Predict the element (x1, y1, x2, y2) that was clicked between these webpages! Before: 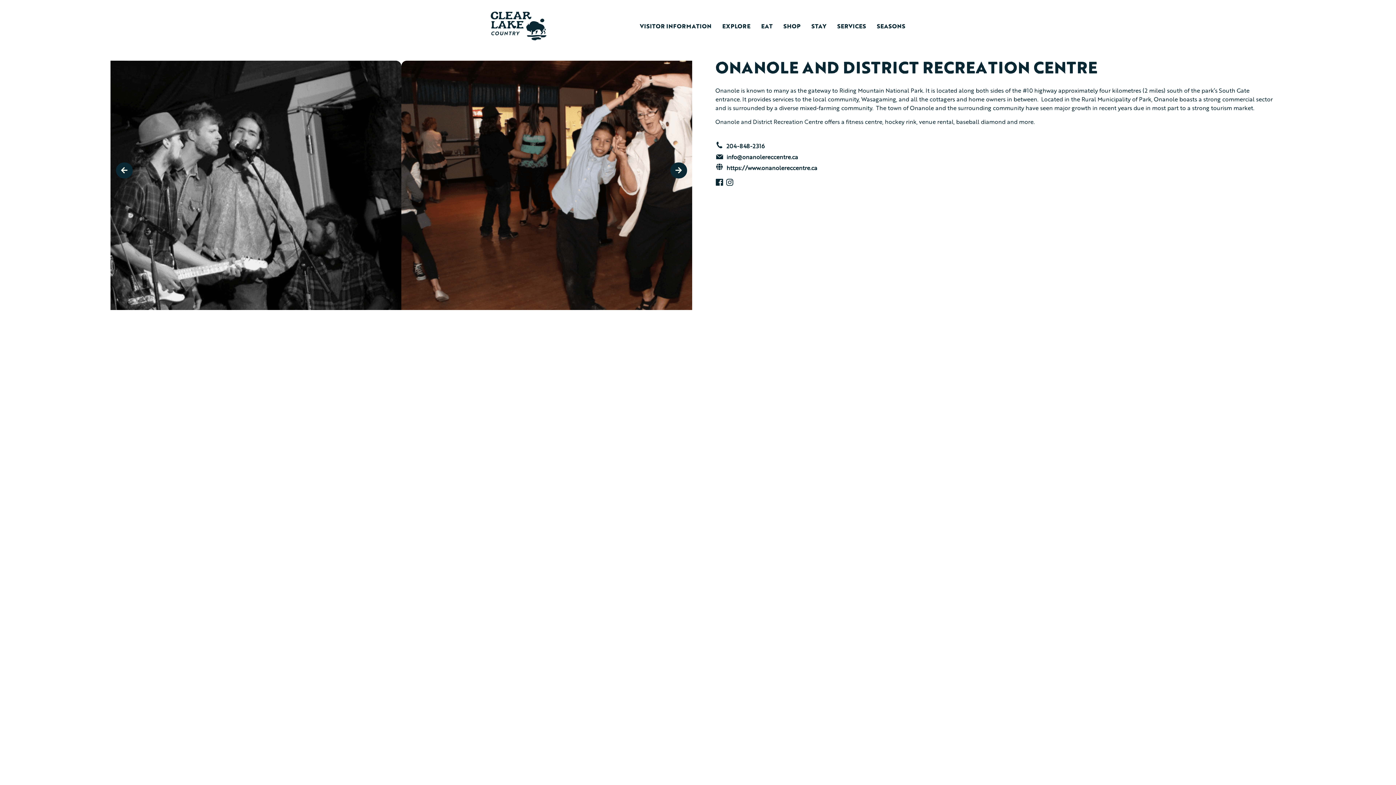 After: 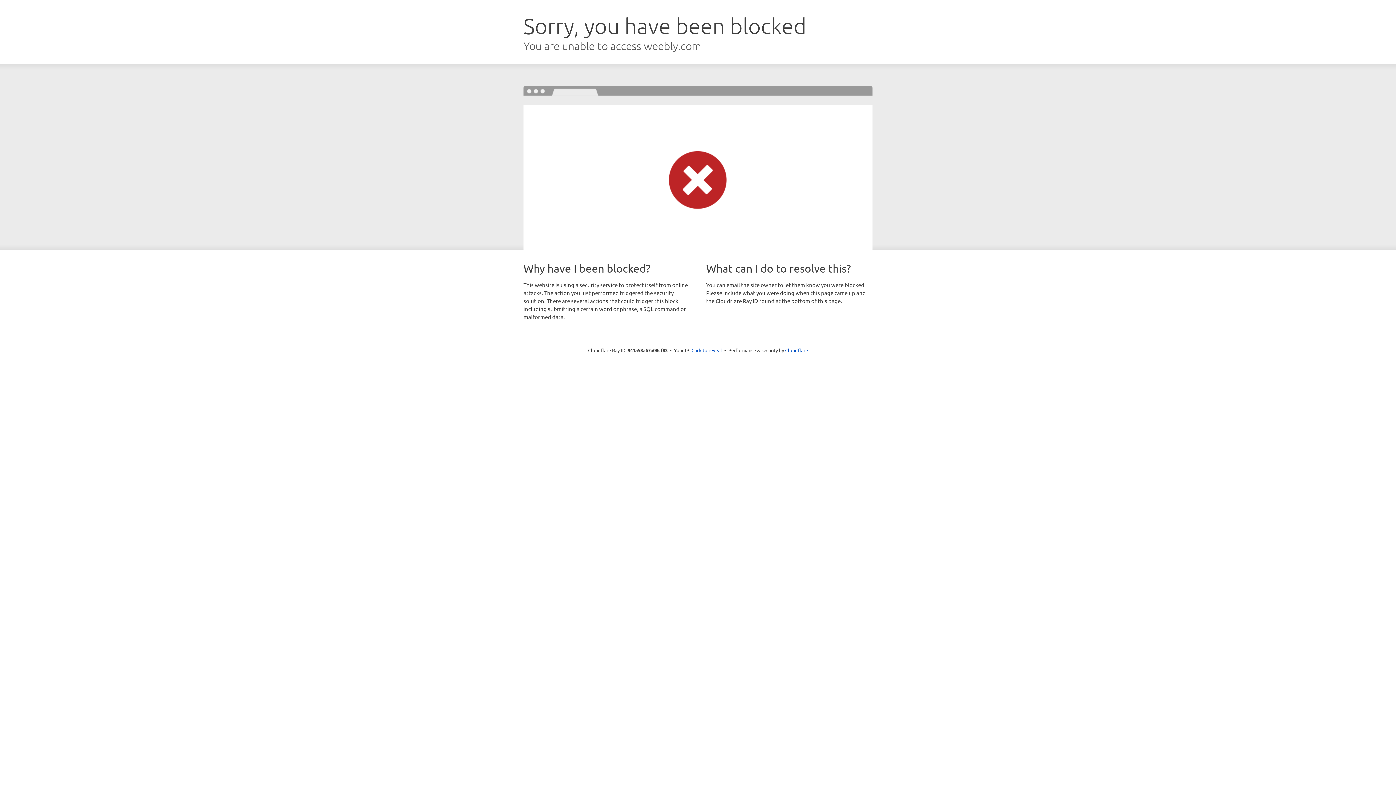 Action: bbox: (726, 165, 817, 171) label: https://www.onanolereccentre.ca